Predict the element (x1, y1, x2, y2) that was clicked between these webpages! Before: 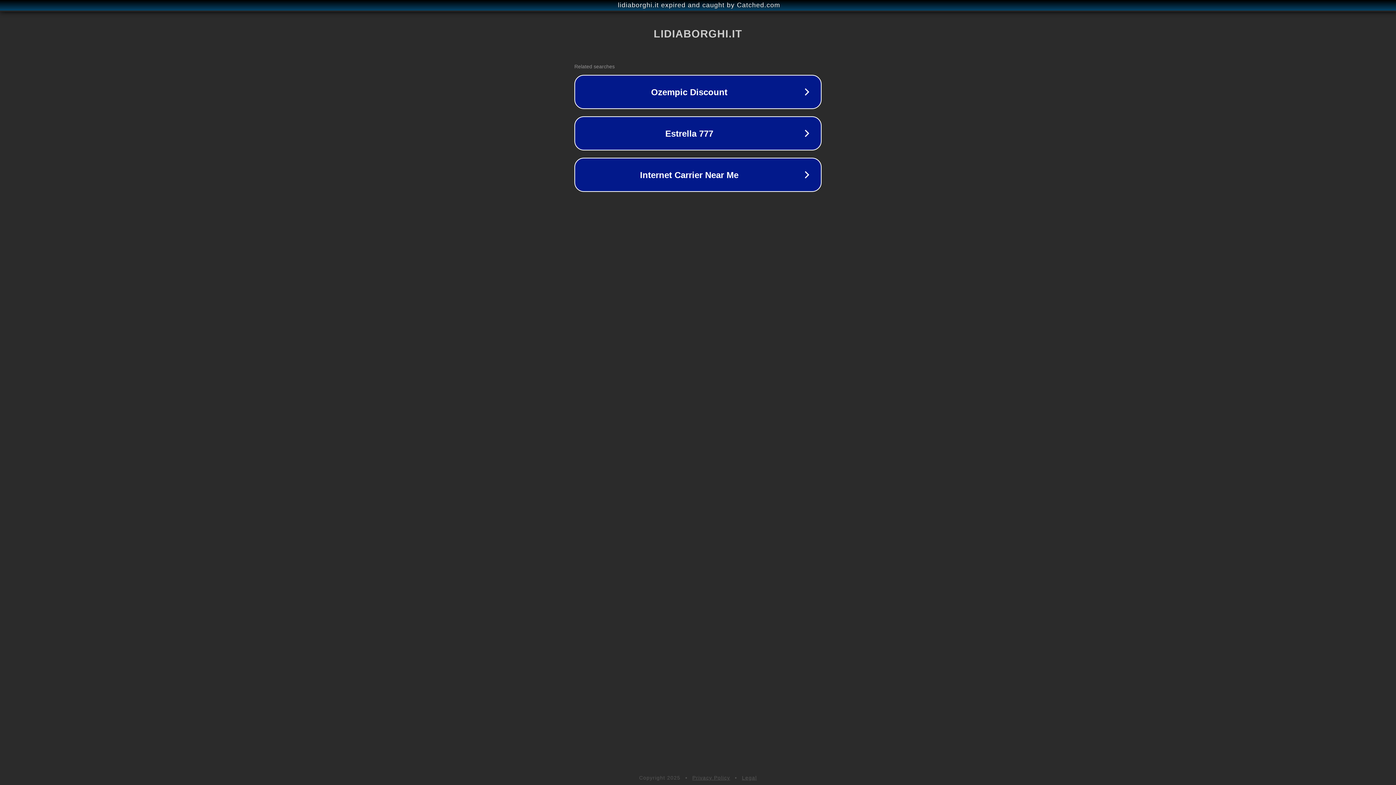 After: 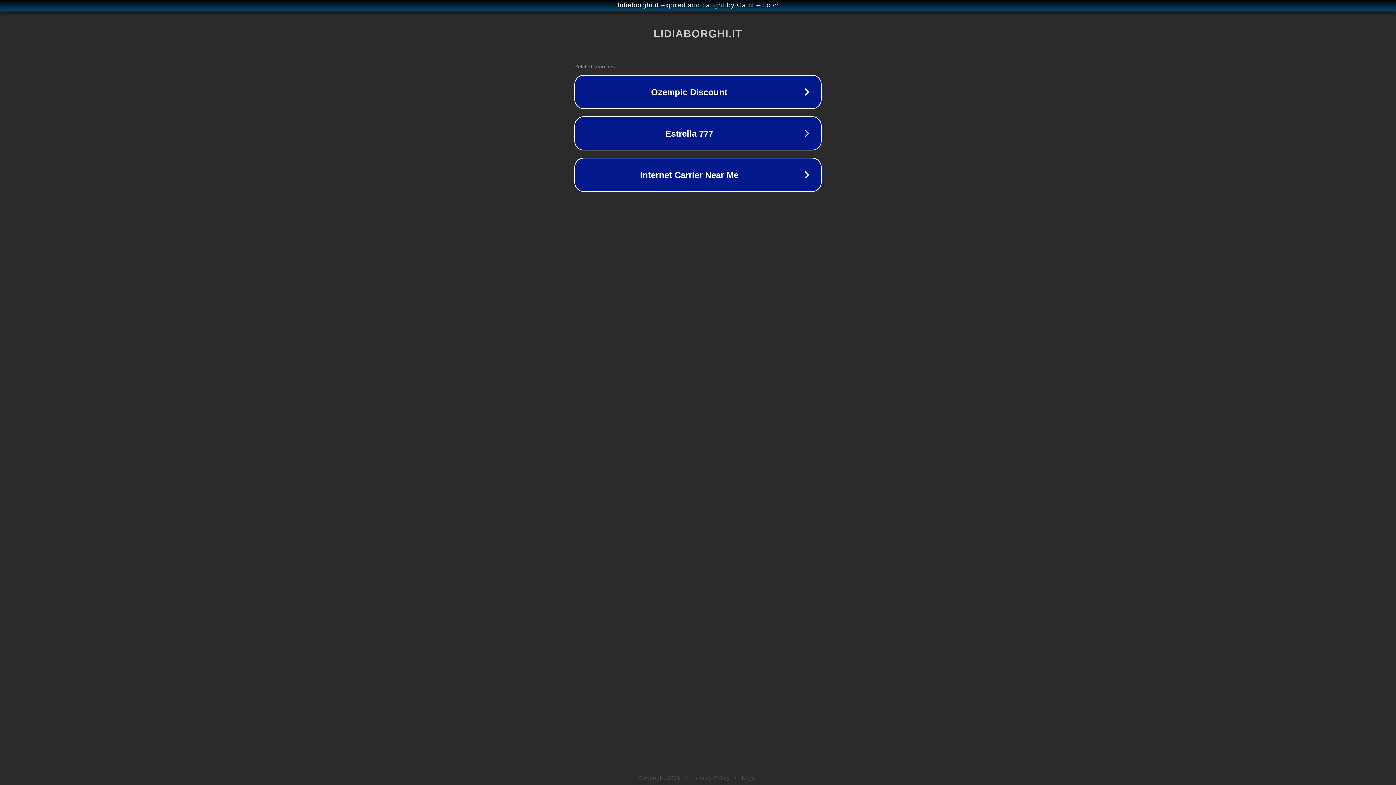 Action: bbox: (742, 775, 757, 781) label: Legal